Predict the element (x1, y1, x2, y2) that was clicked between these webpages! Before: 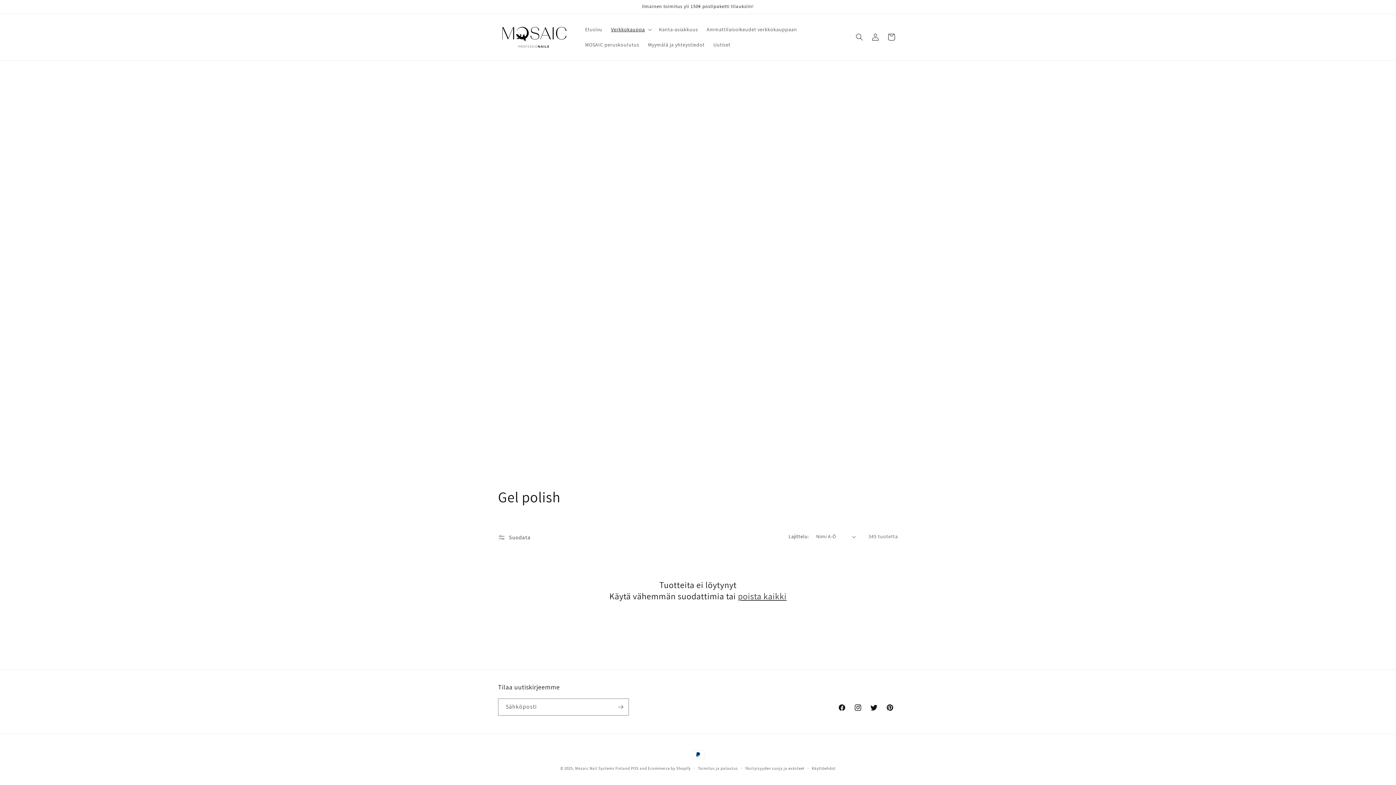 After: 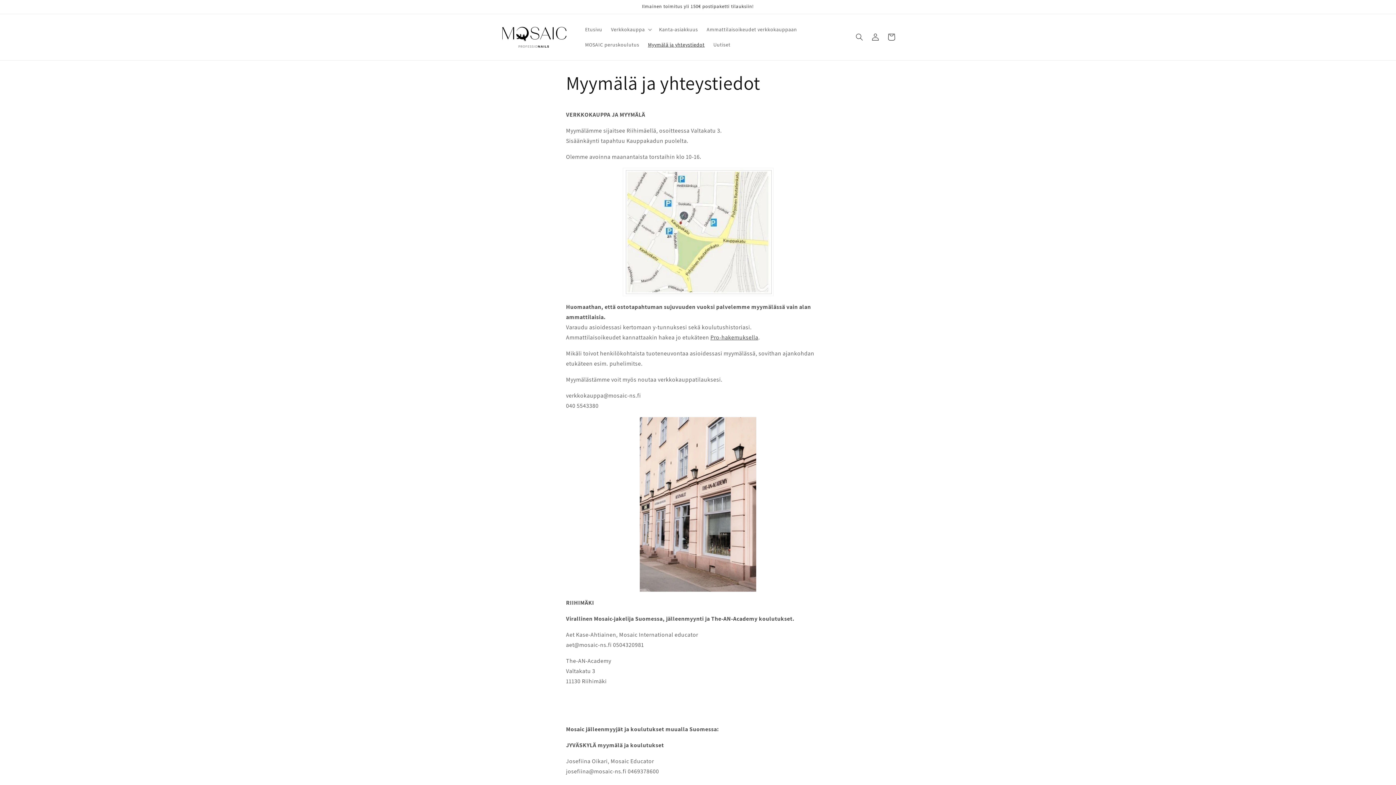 Action: bbox: (643, 37, 709, 52) label: Myymälä ja yhteystiedot